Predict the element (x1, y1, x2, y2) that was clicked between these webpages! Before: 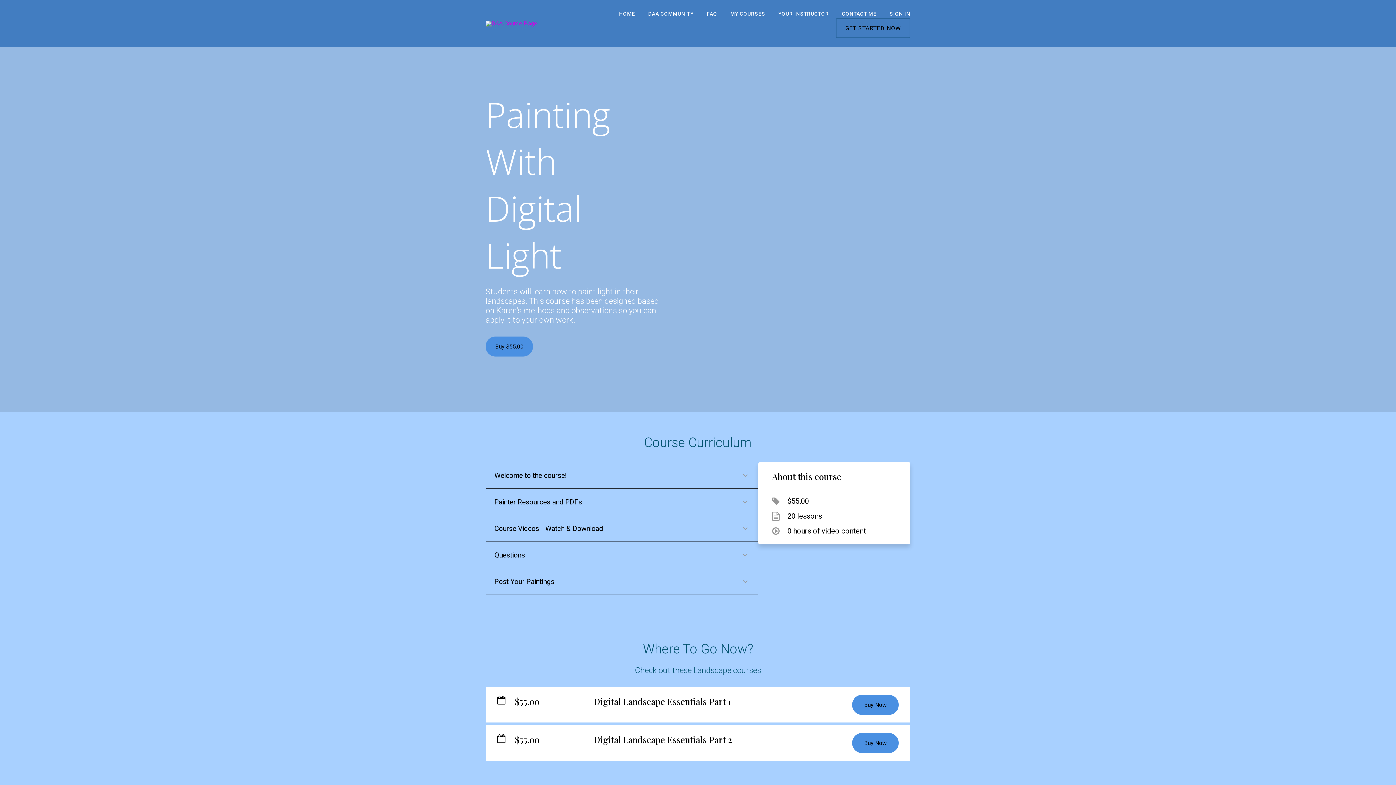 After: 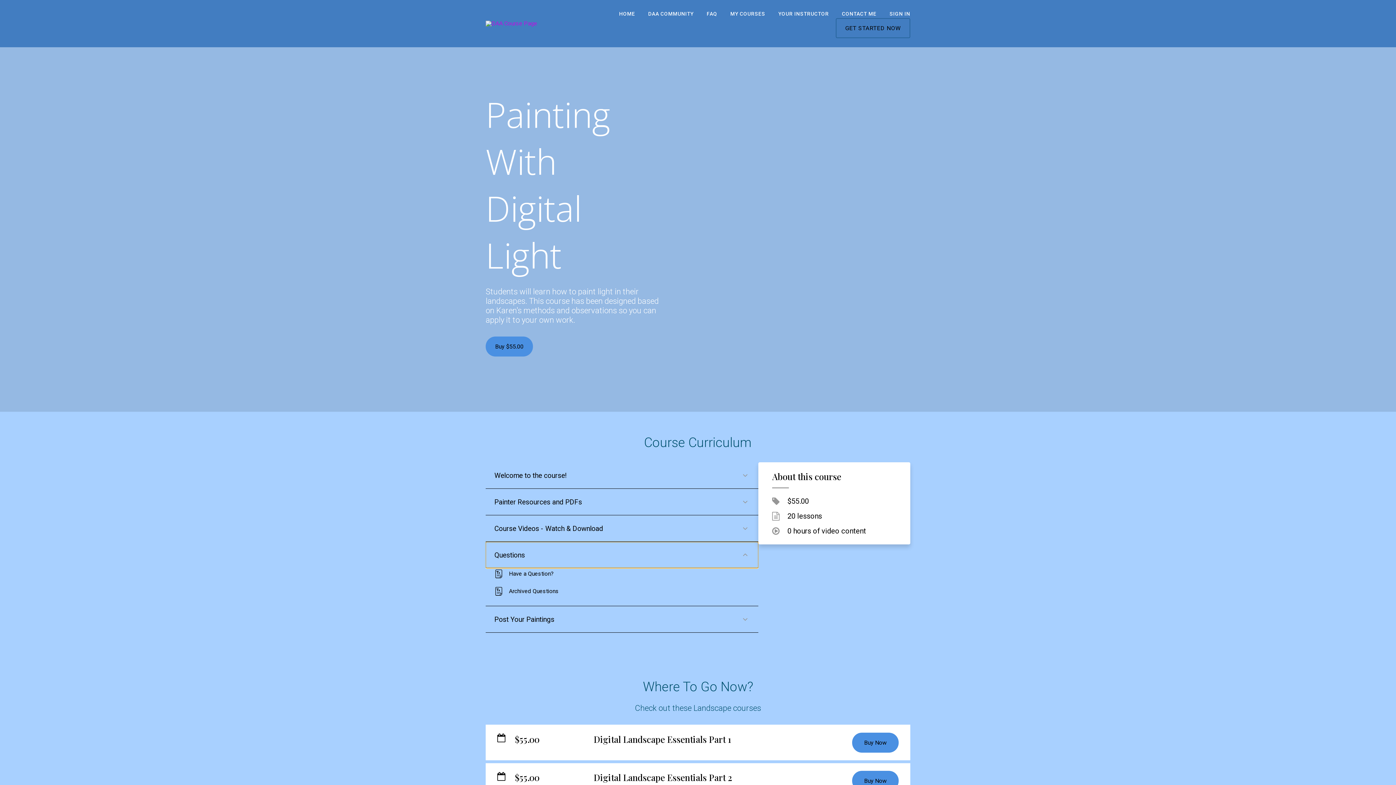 Action: bbox: (485, 542, 758, 568) label: Questions